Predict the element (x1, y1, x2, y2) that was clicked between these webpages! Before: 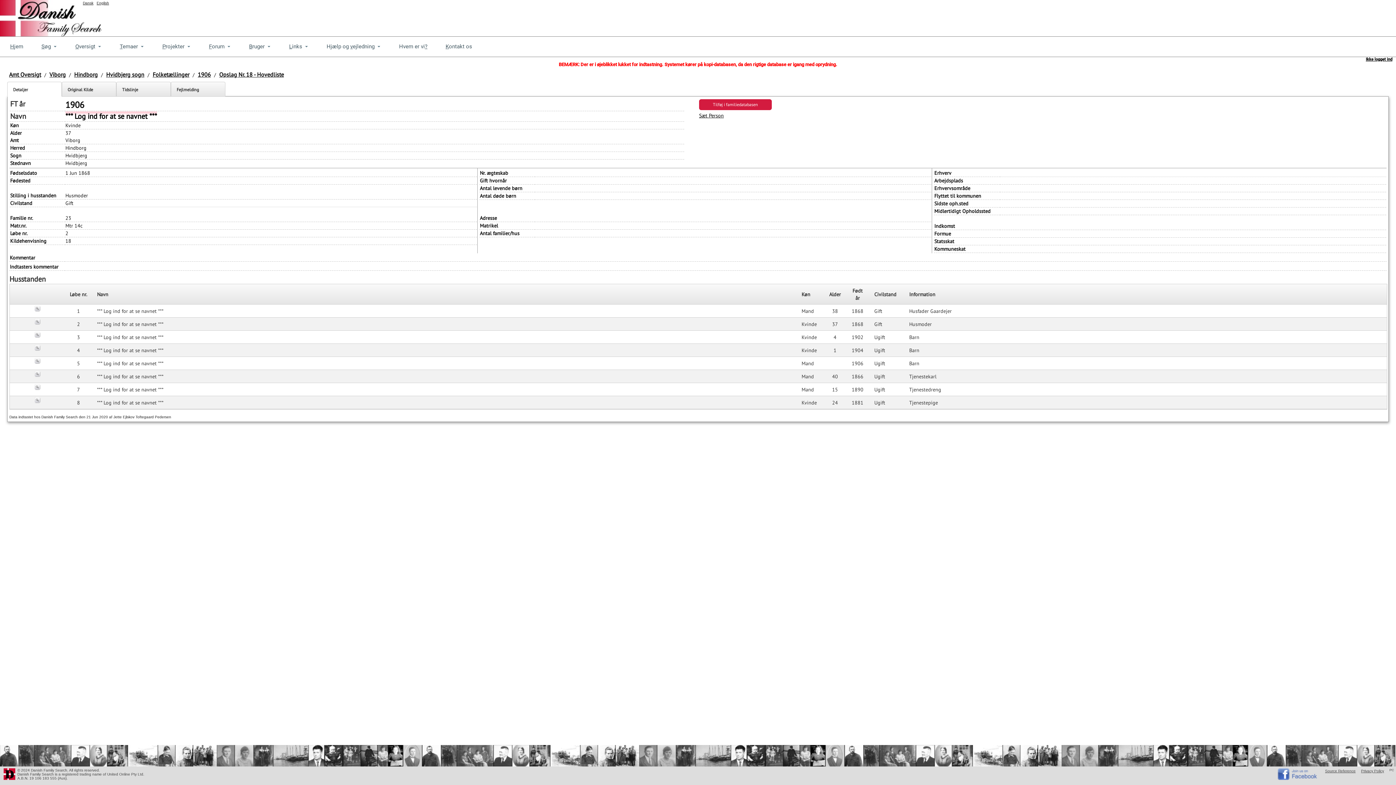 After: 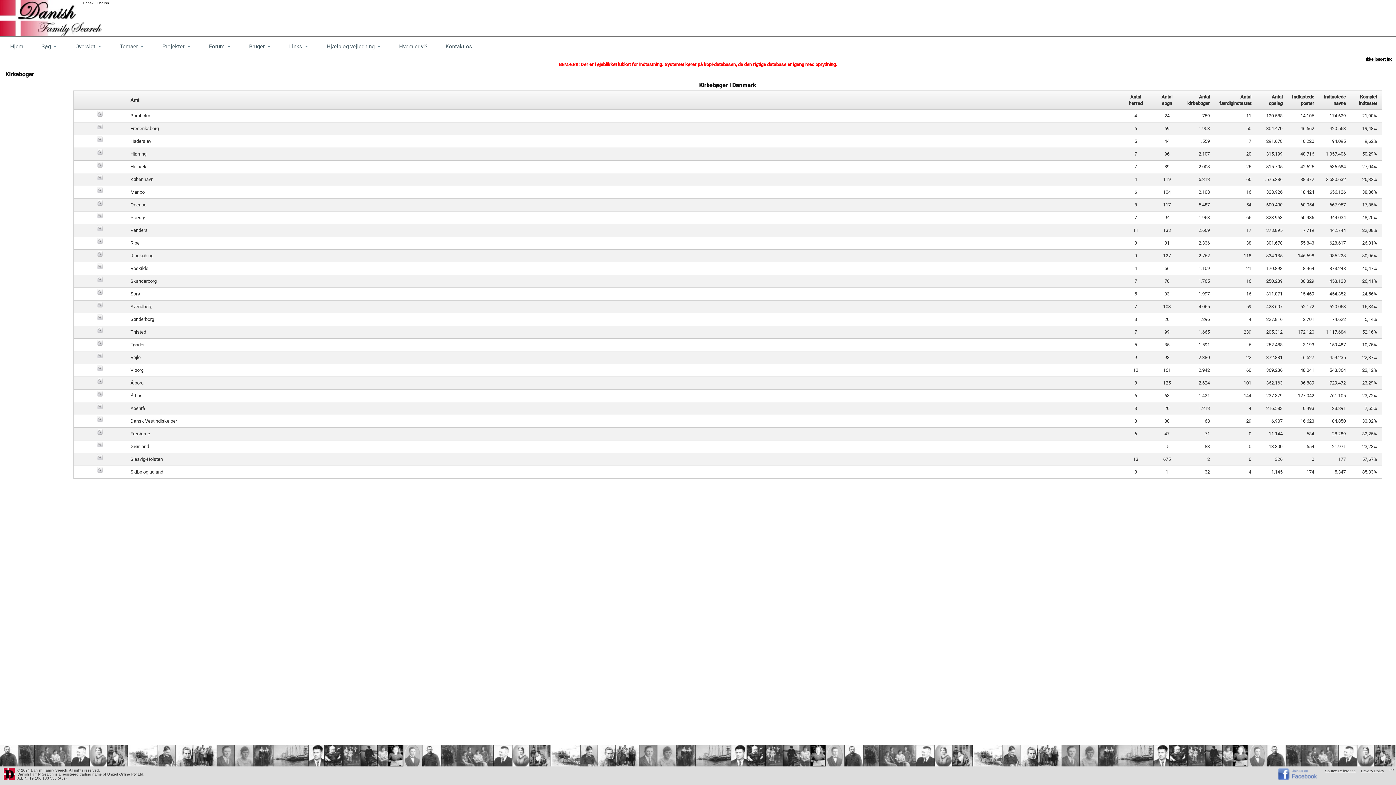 Action: label: Oversigt
Toggle bbox: (66, 38, 110, 55)